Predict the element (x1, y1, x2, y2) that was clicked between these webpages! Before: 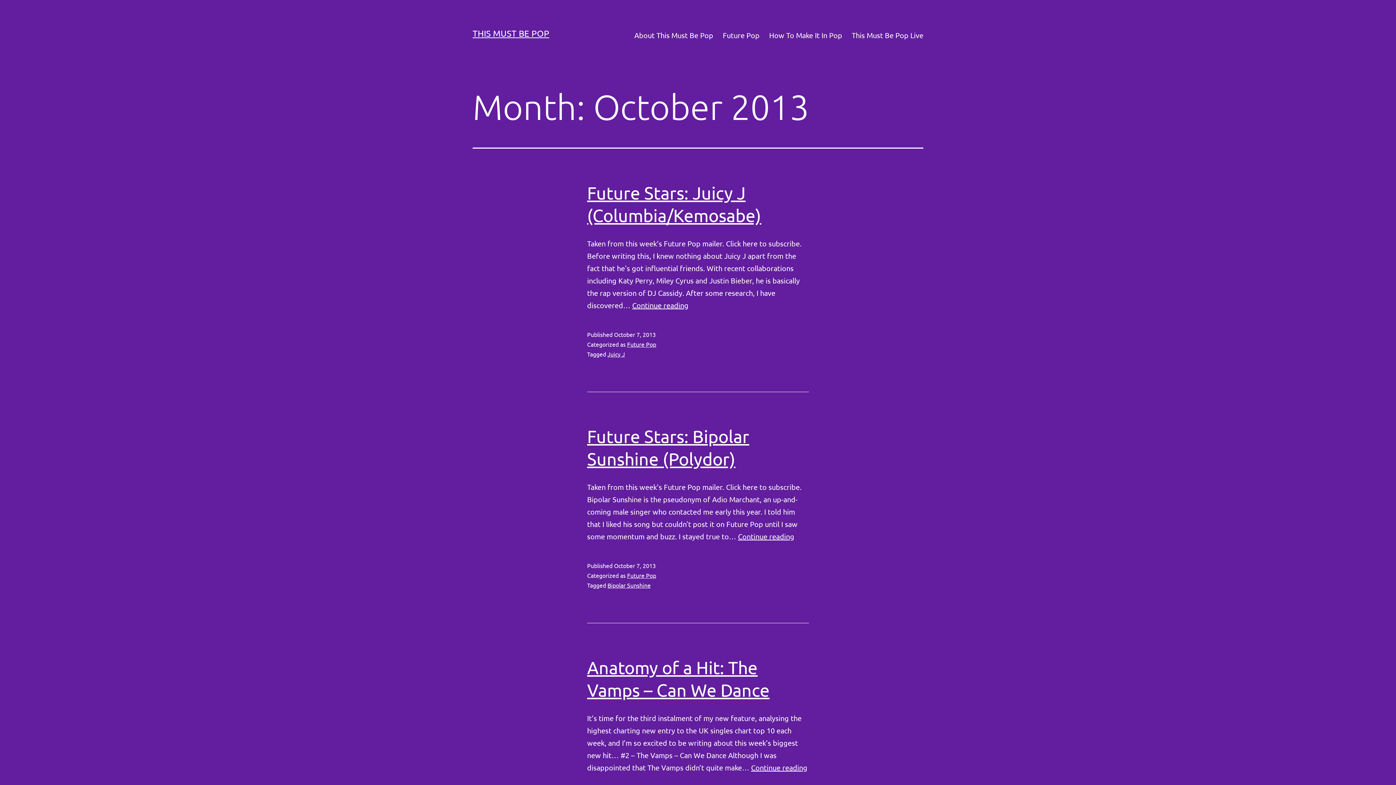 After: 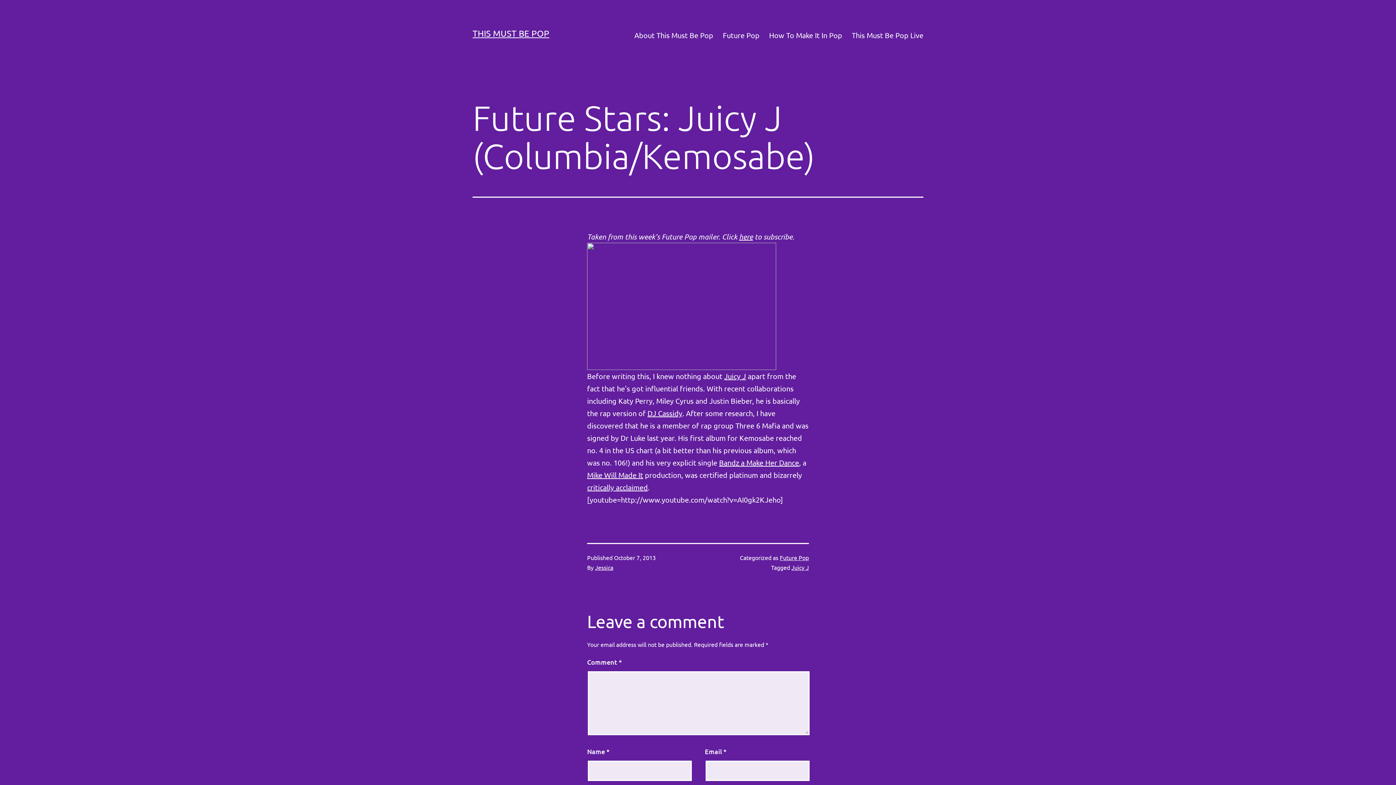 Action: bbox: (632, 300, 688, 309) label: Continue reading
Future Stars: Juicy J (Columbia/Kemosabe)